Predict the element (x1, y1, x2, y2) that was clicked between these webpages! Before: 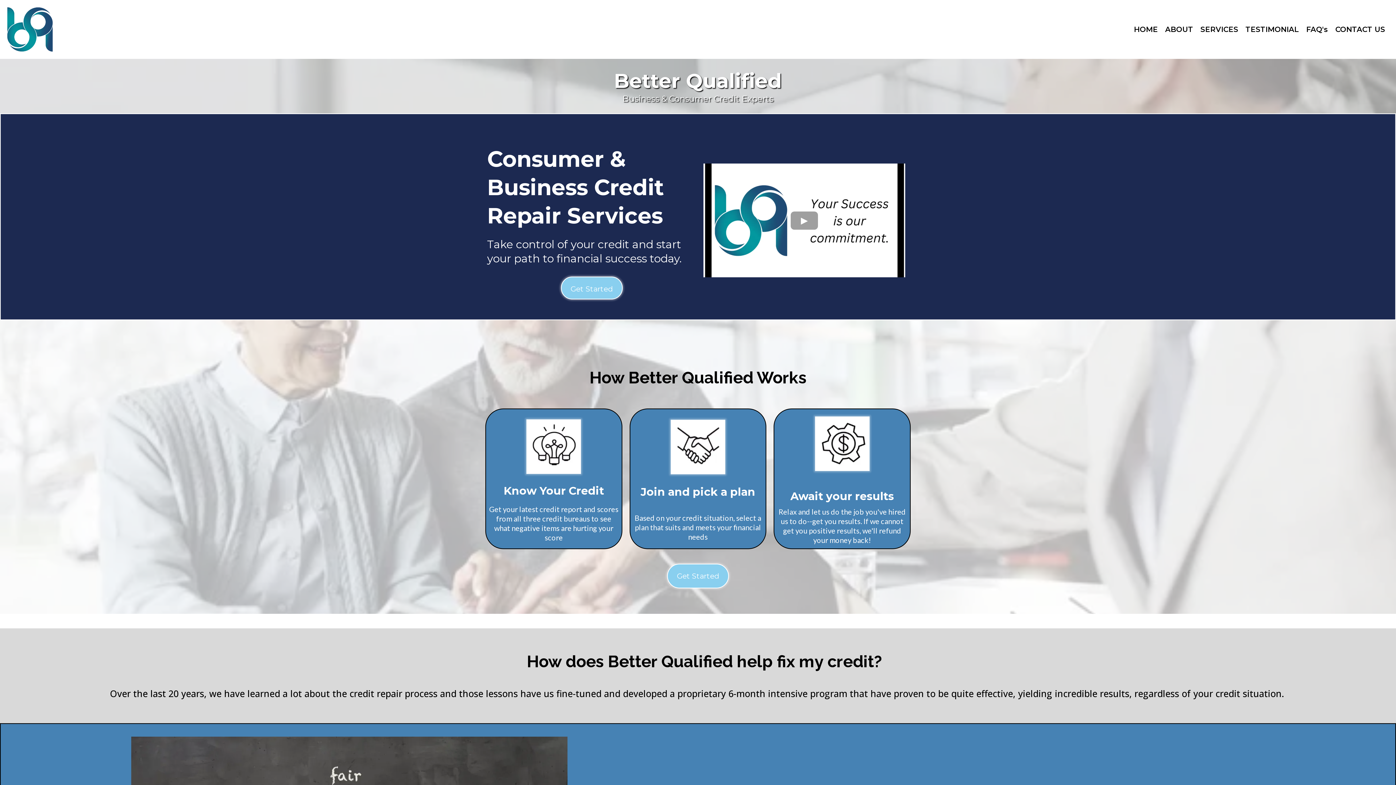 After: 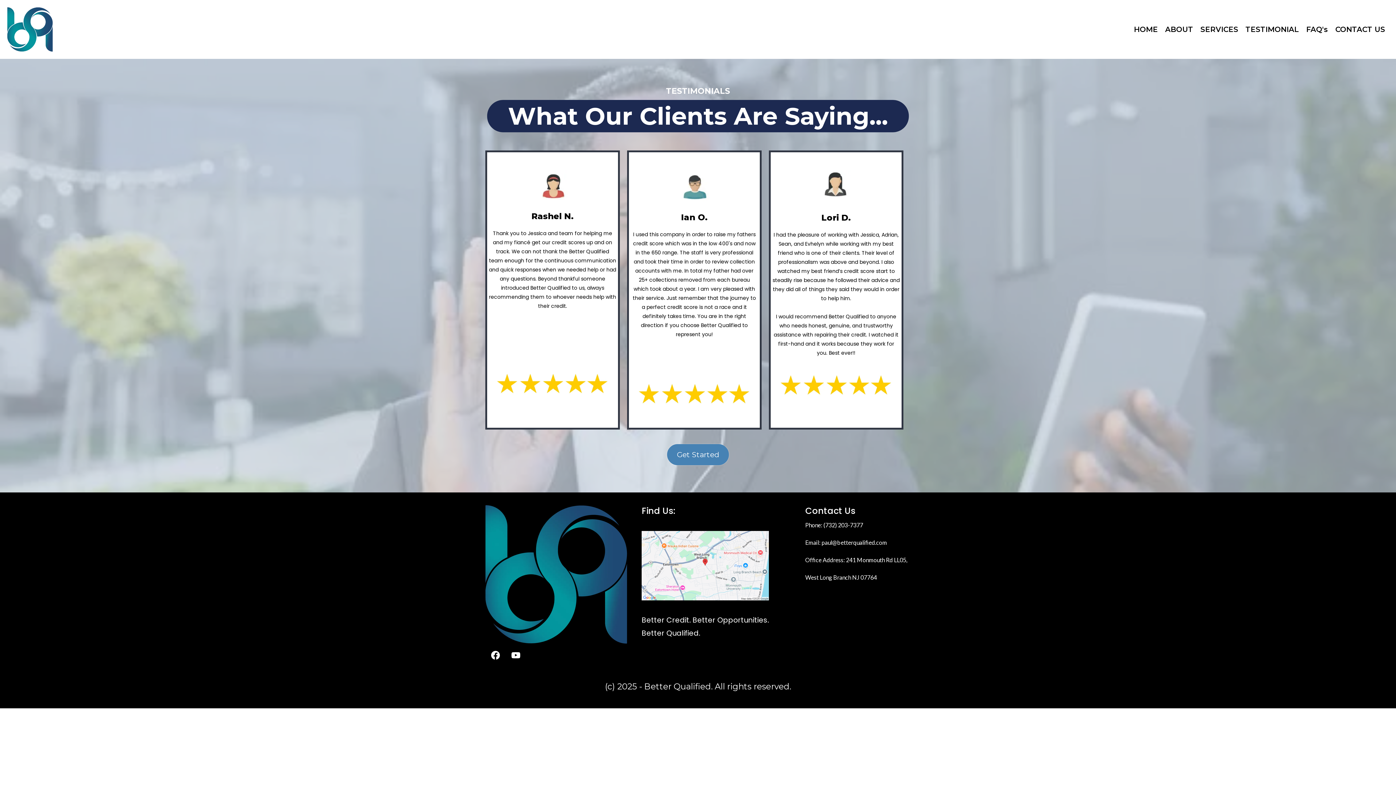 Action: label: TESTIMONIAL bbox: (1242, 22, 1302, 36)